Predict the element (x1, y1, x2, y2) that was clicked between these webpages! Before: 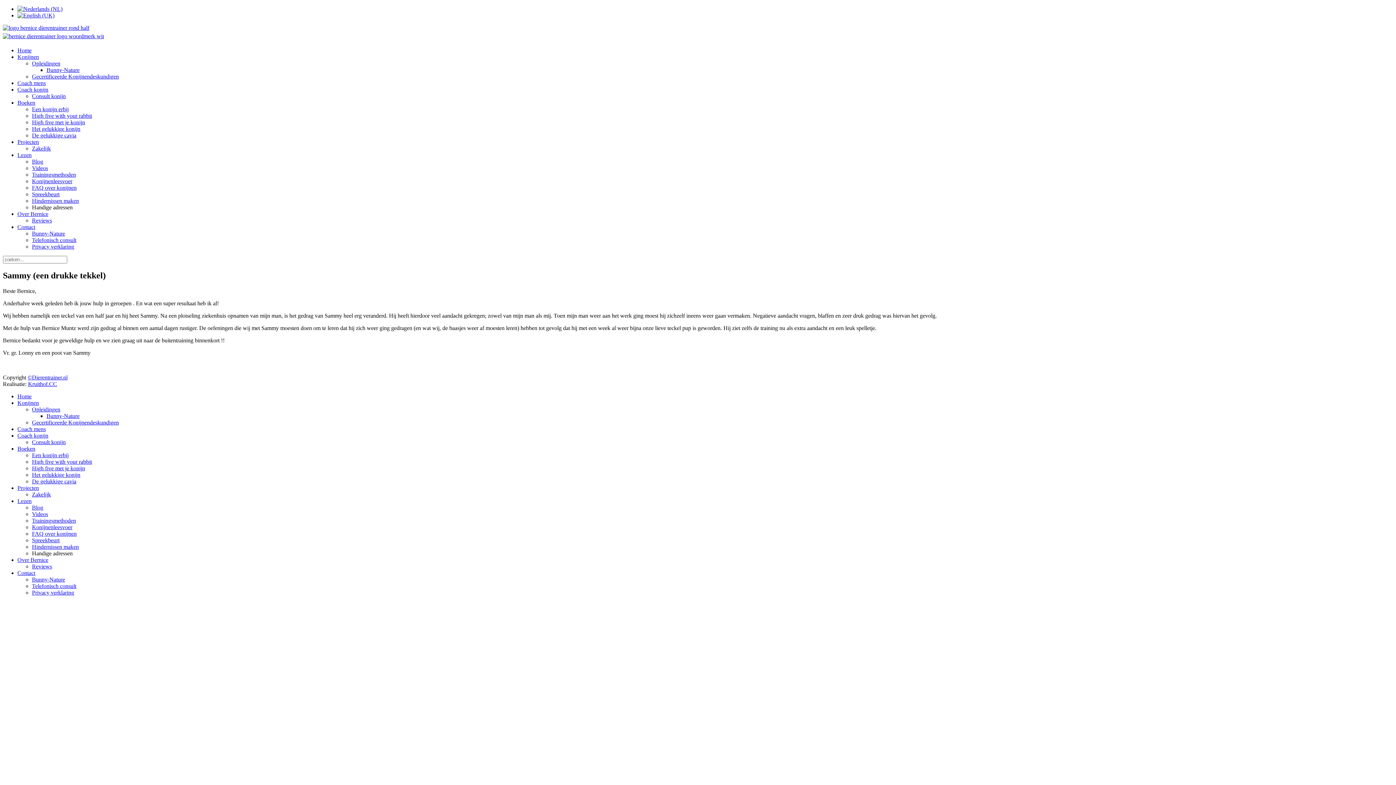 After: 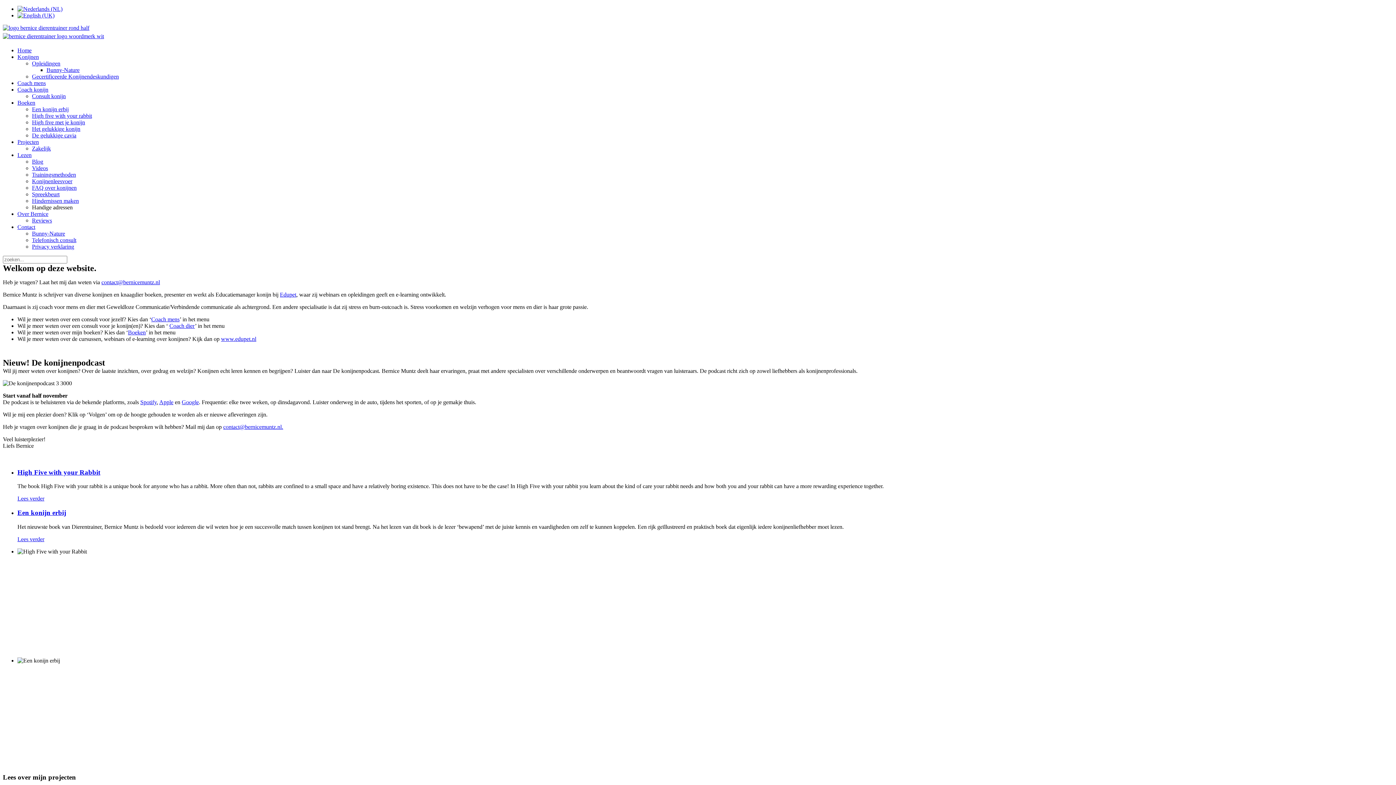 Action: label: Home bbox: (17, 47, 31, 53)